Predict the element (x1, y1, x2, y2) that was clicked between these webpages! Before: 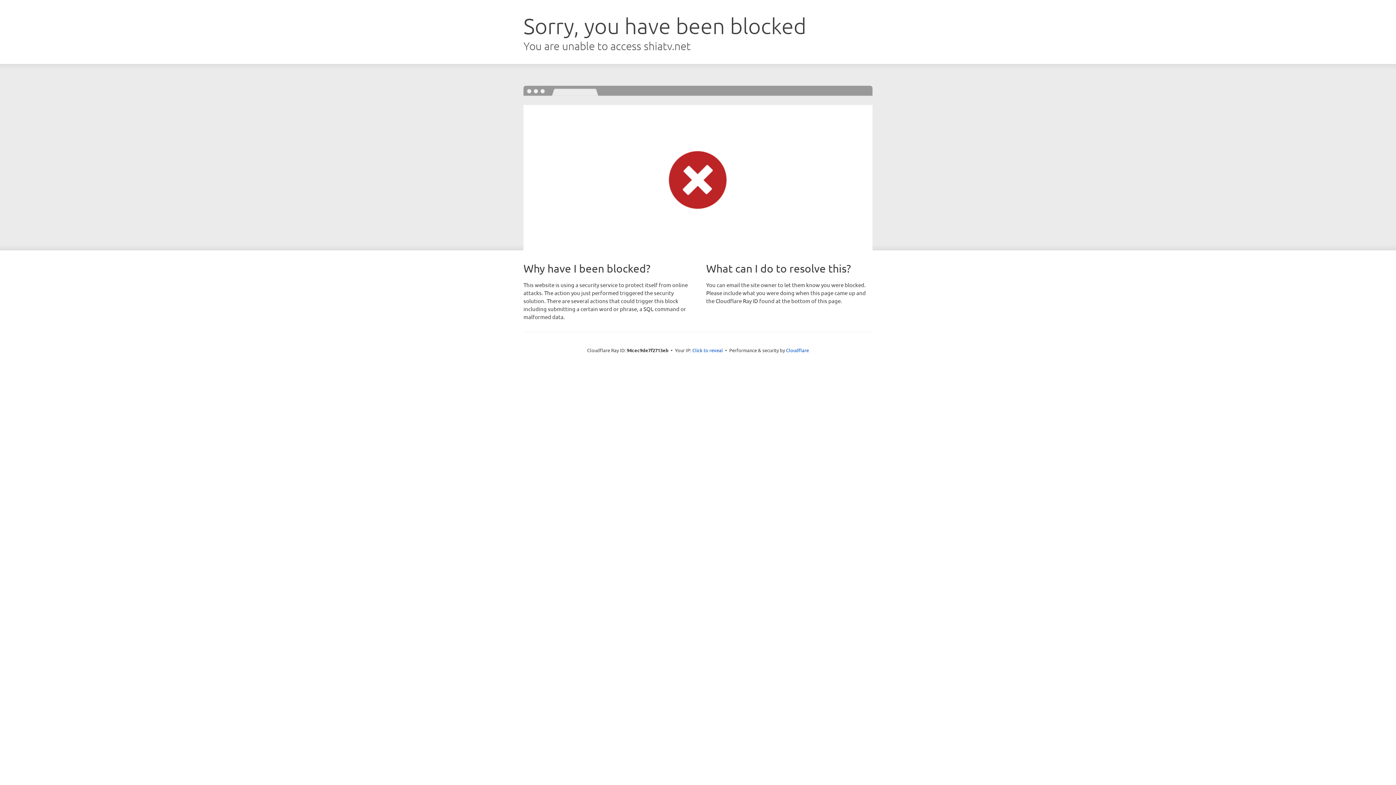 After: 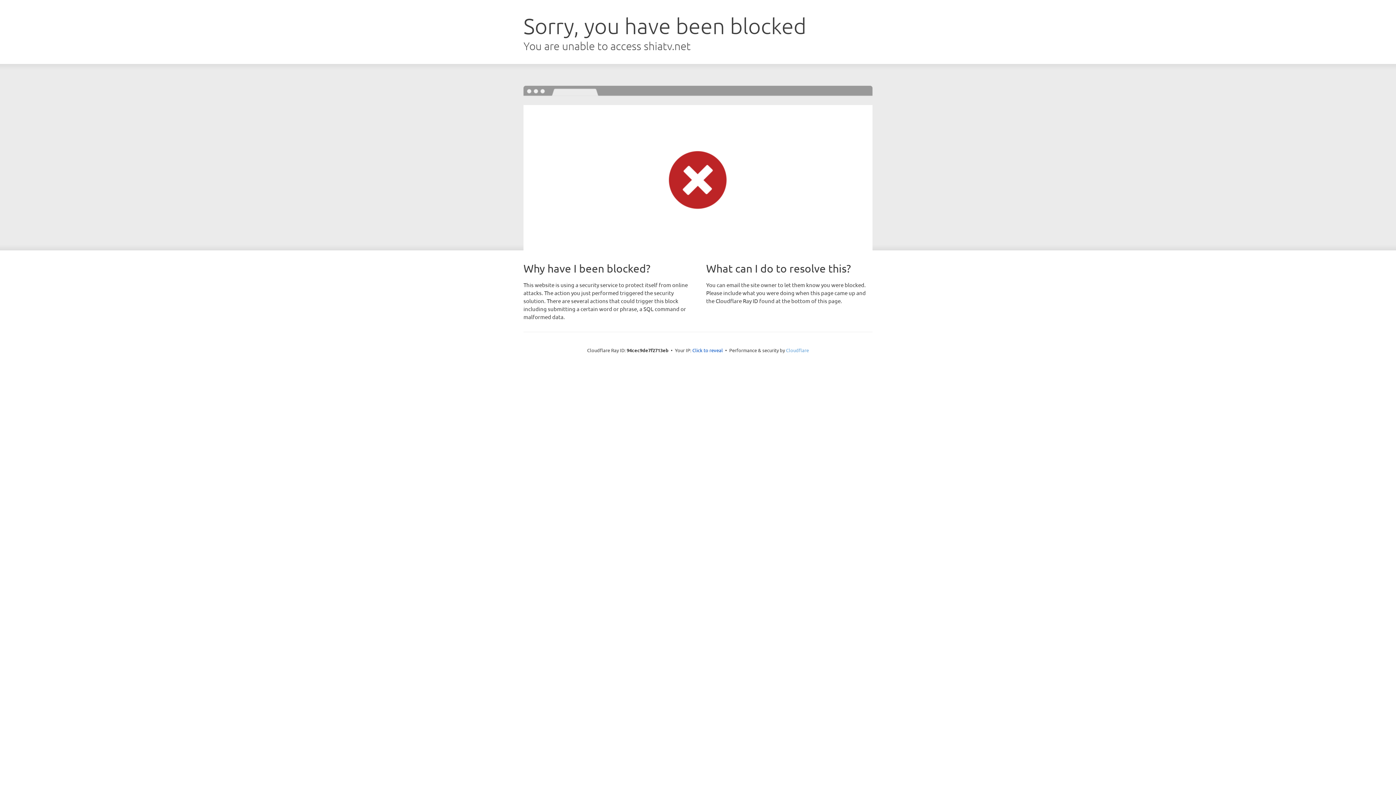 Action: label: Cloudflare bbox: (786, 347, 809, 353)